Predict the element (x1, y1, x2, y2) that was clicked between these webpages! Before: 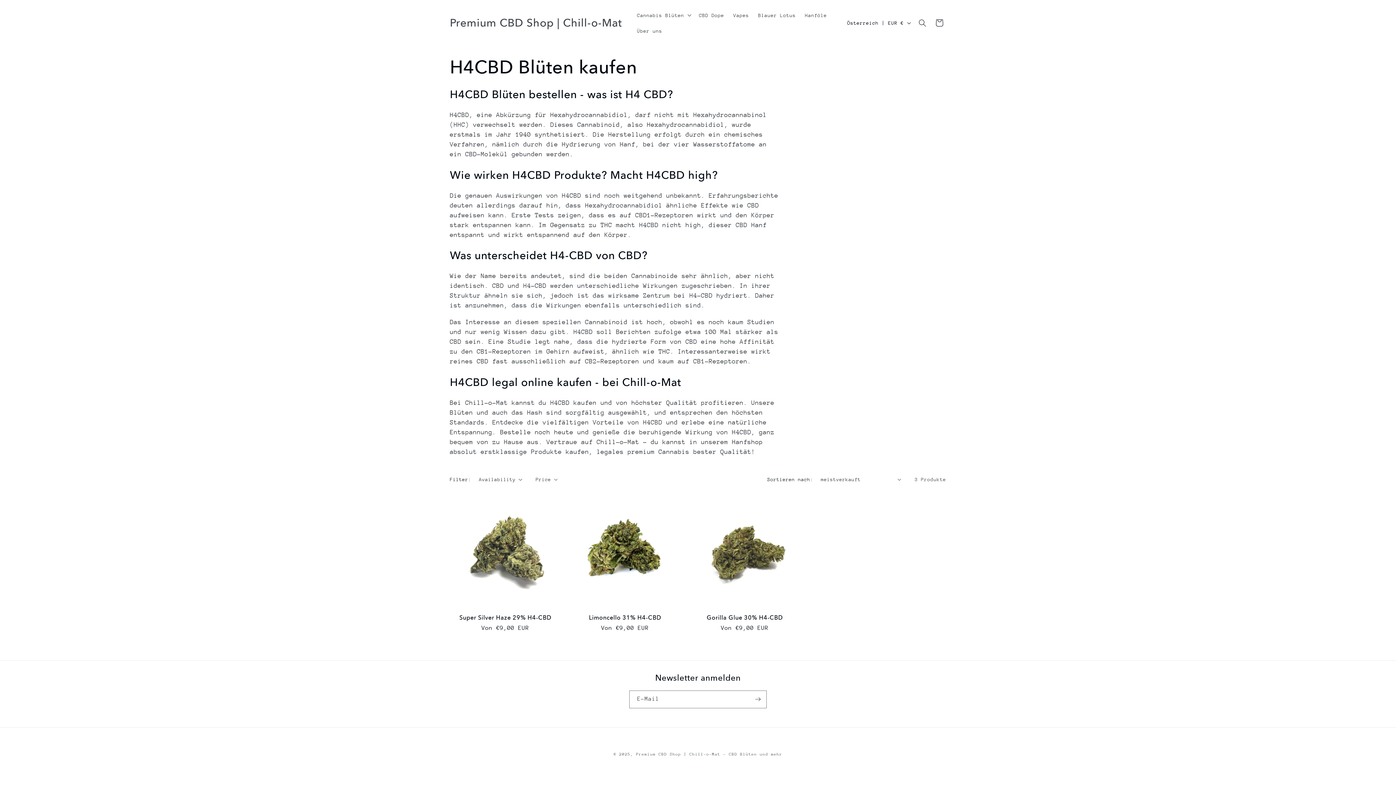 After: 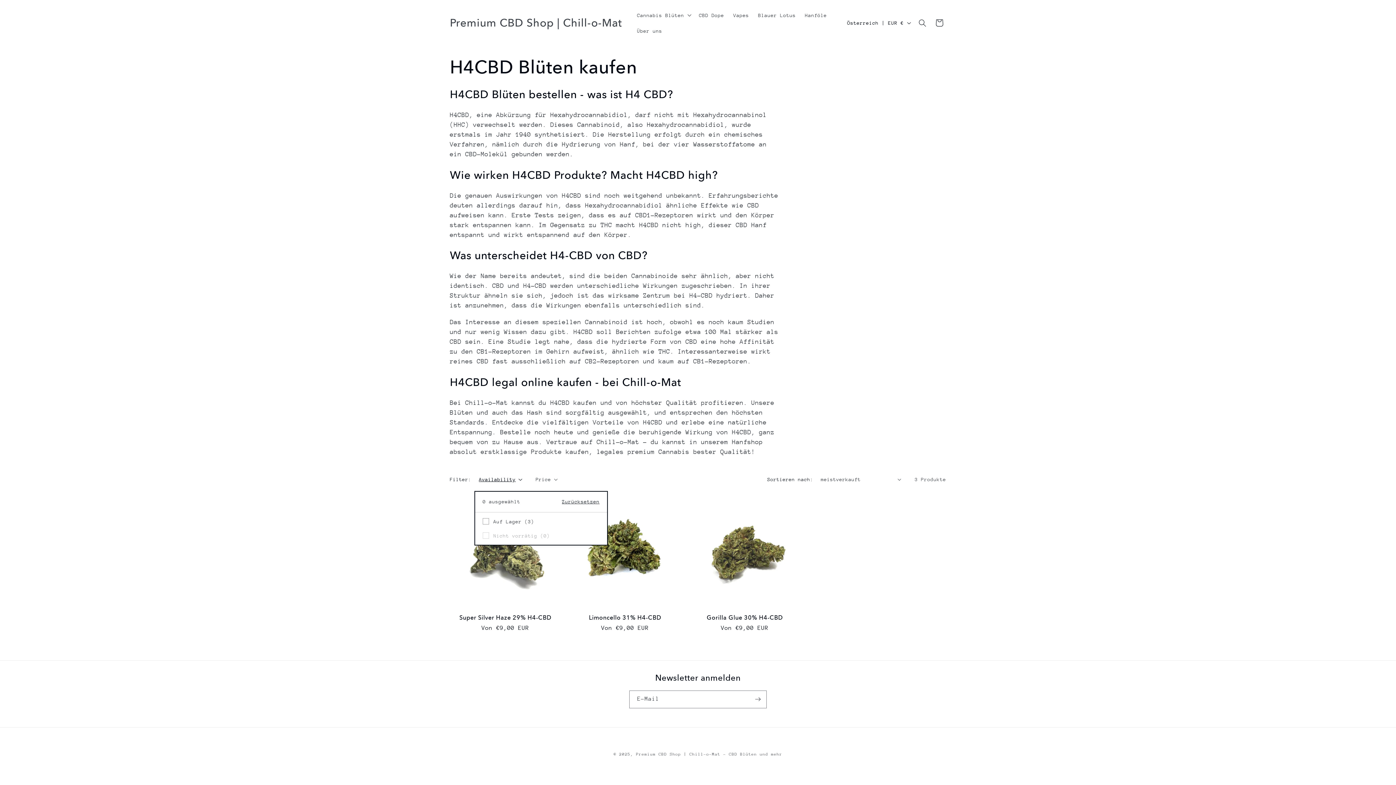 Action: label: Availability (0 ausgewählt) bbox: (479, 475, 522, 483)